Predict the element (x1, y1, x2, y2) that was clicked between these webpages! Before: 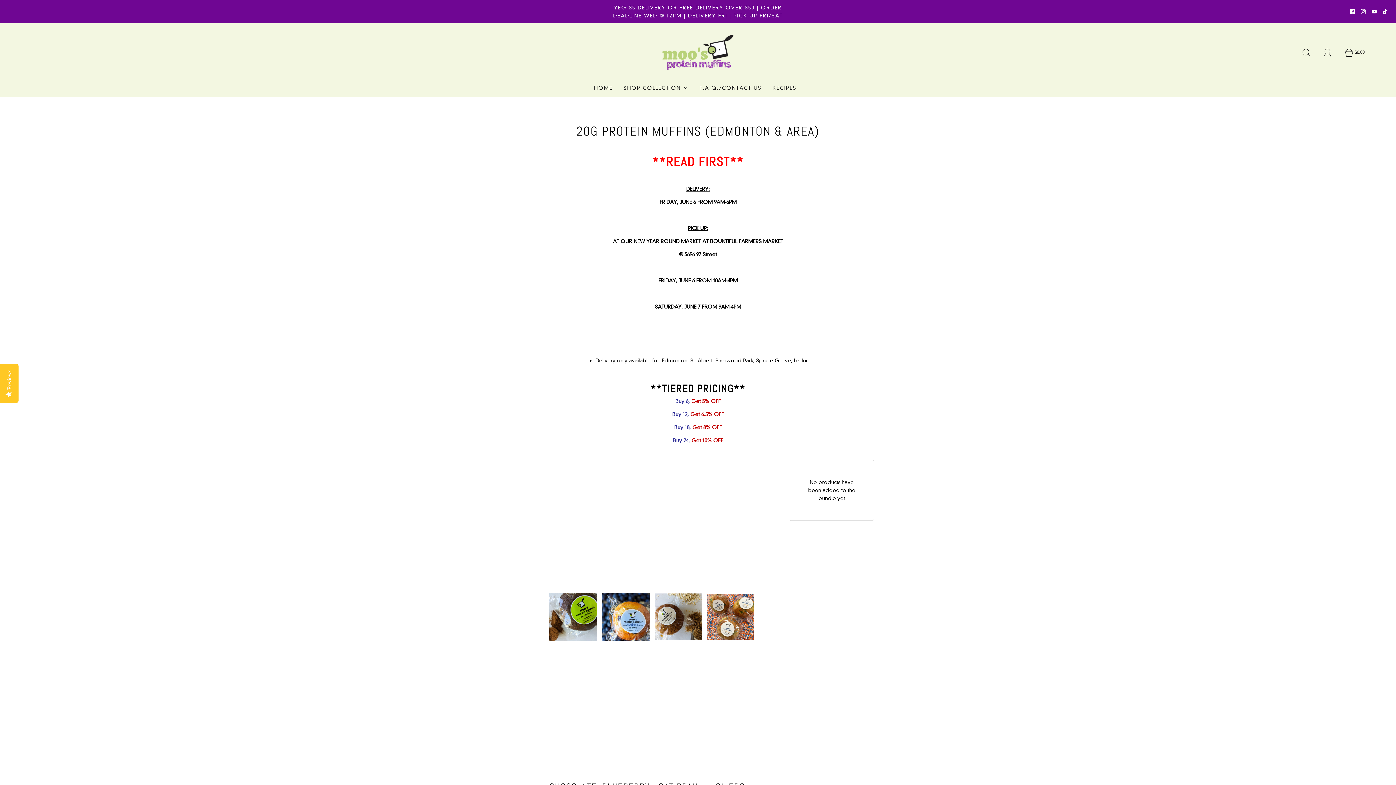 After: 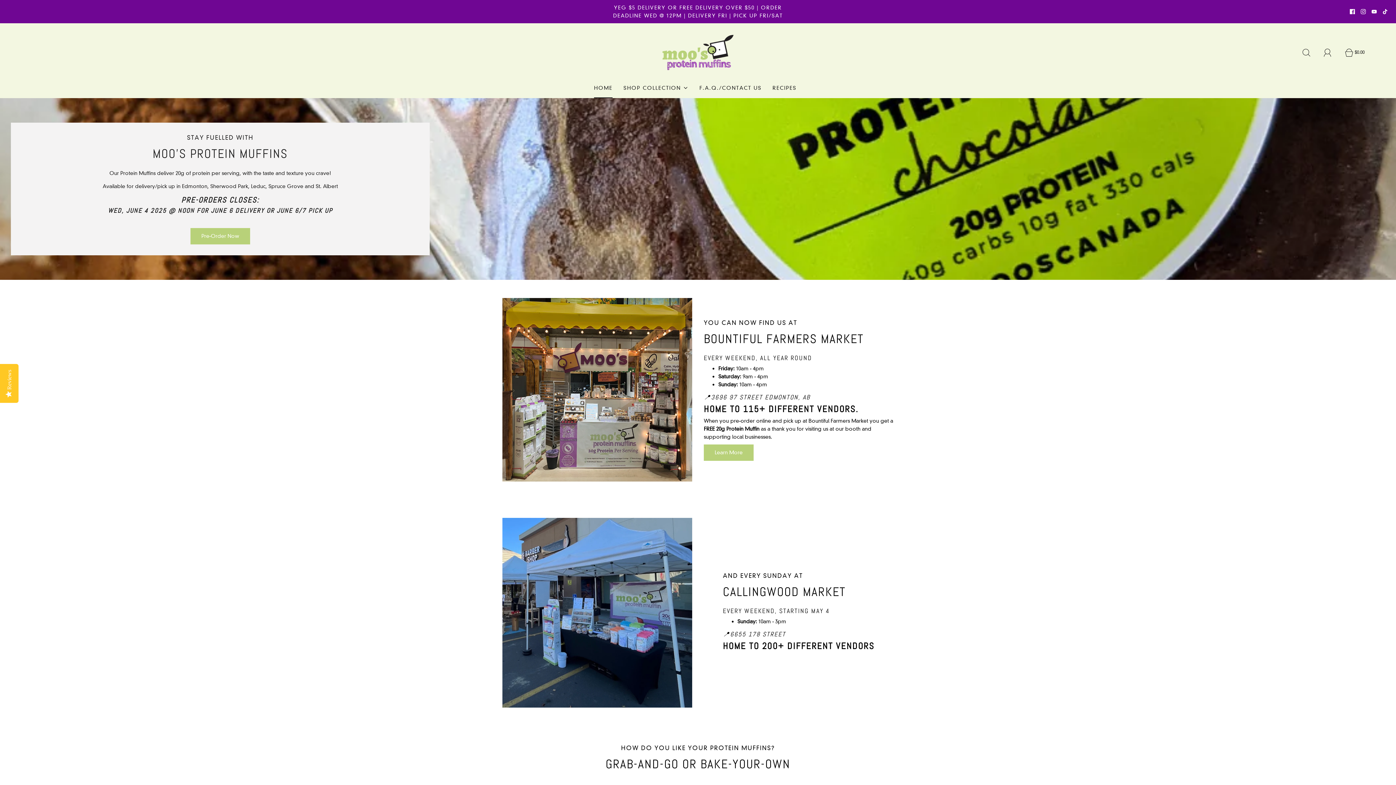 Action: bbox: (482, 32, 913, 73)